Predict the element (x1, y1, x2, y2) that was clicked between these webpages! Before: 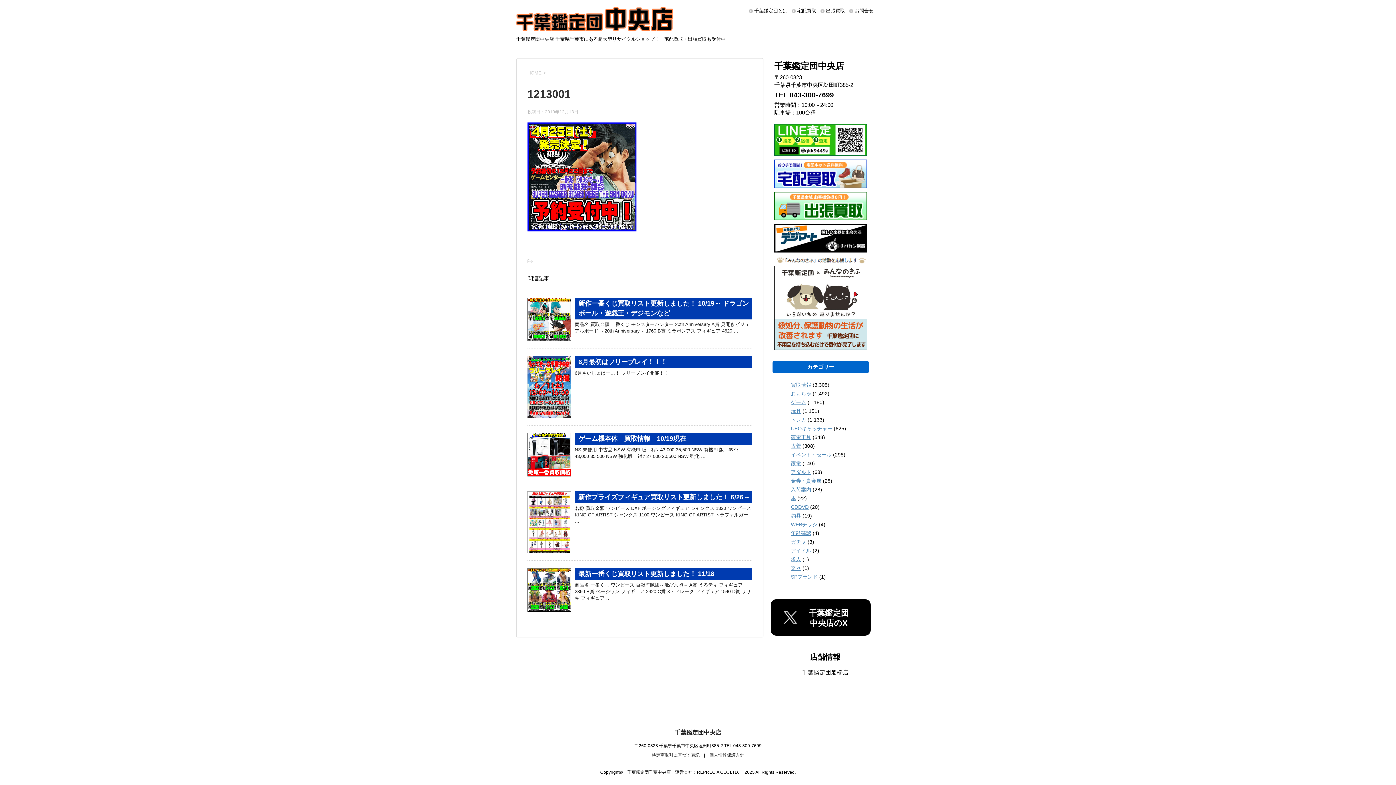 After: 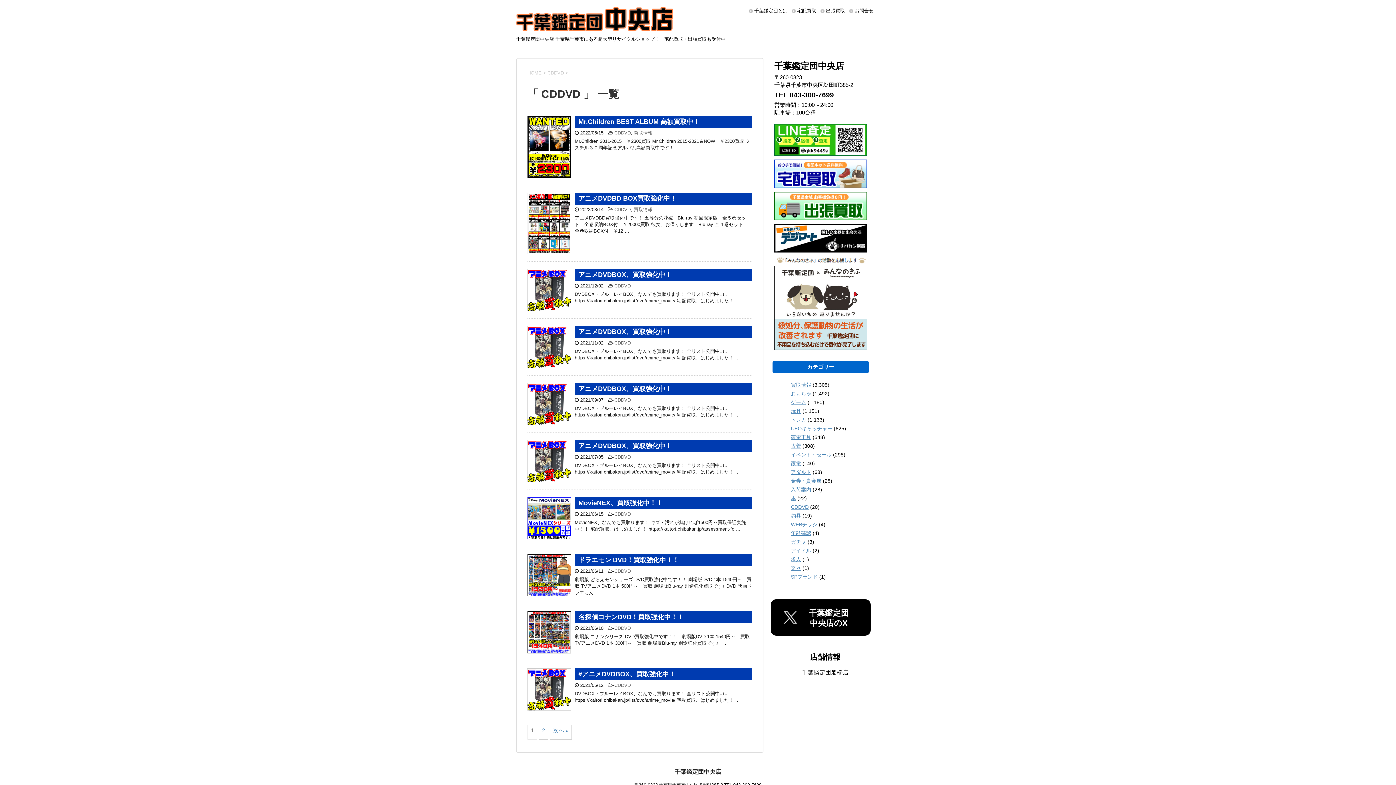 Action: bbox: (791, 504, 808, 510) label: CDDVD